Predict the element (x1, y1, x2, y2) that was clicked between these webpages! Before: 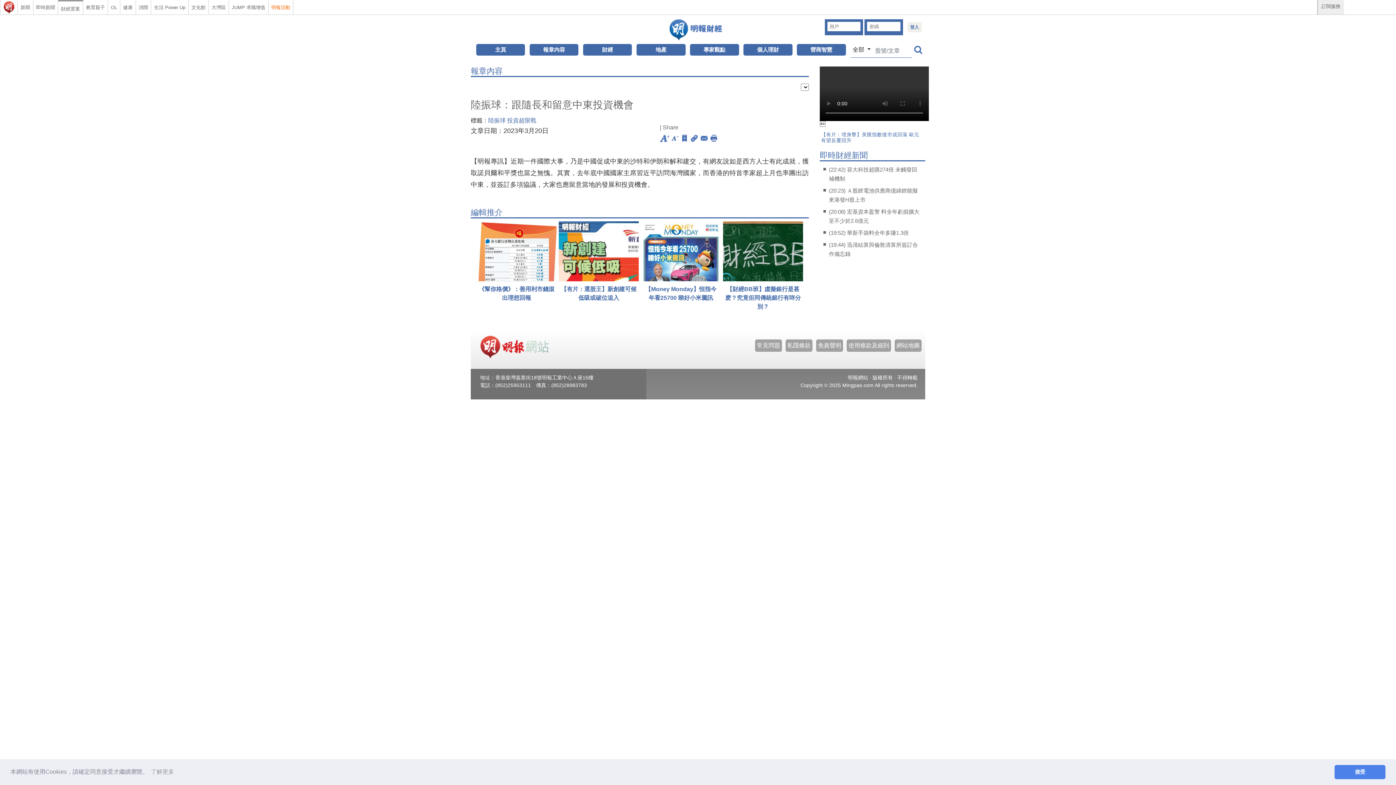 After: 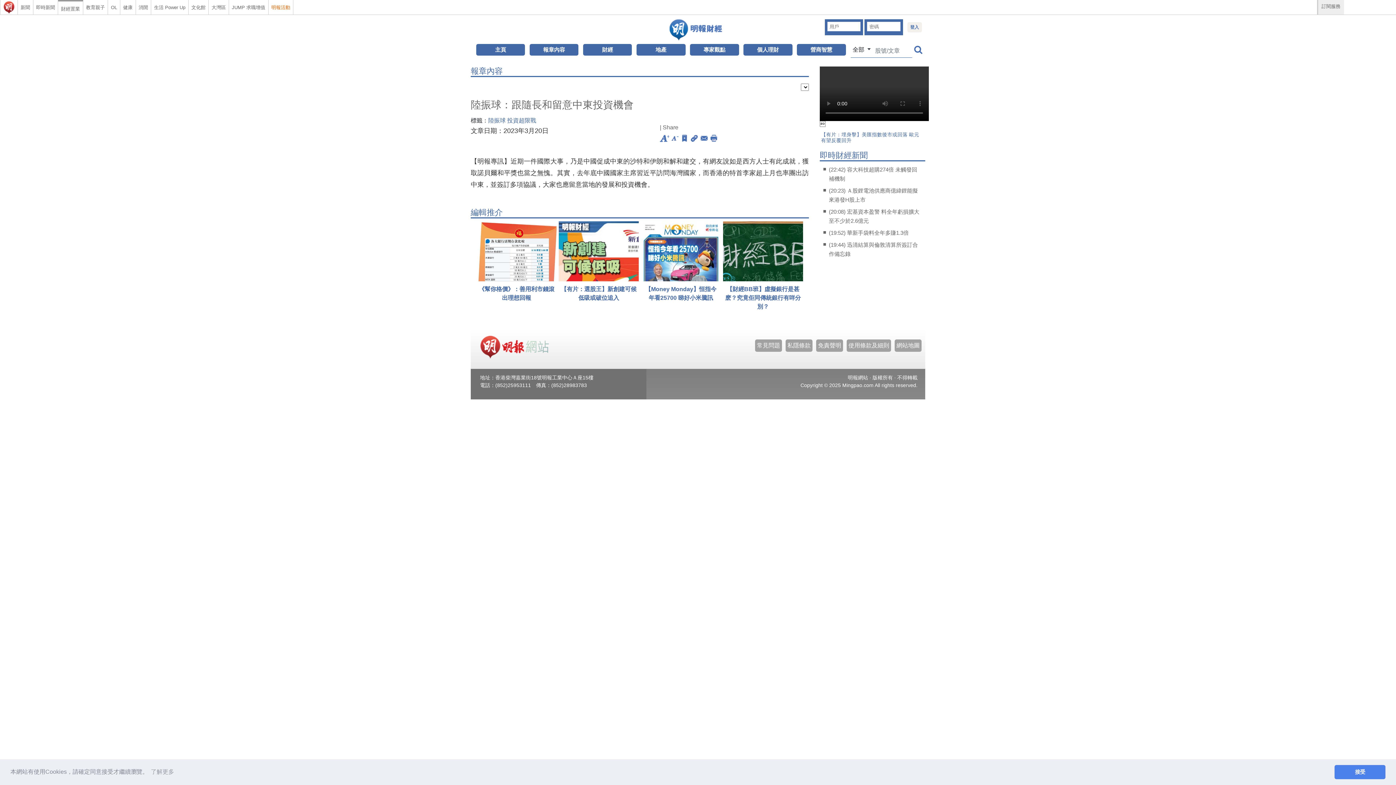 Action: label: 使用條款及細則 bbox: (846, 339, 894, 355)